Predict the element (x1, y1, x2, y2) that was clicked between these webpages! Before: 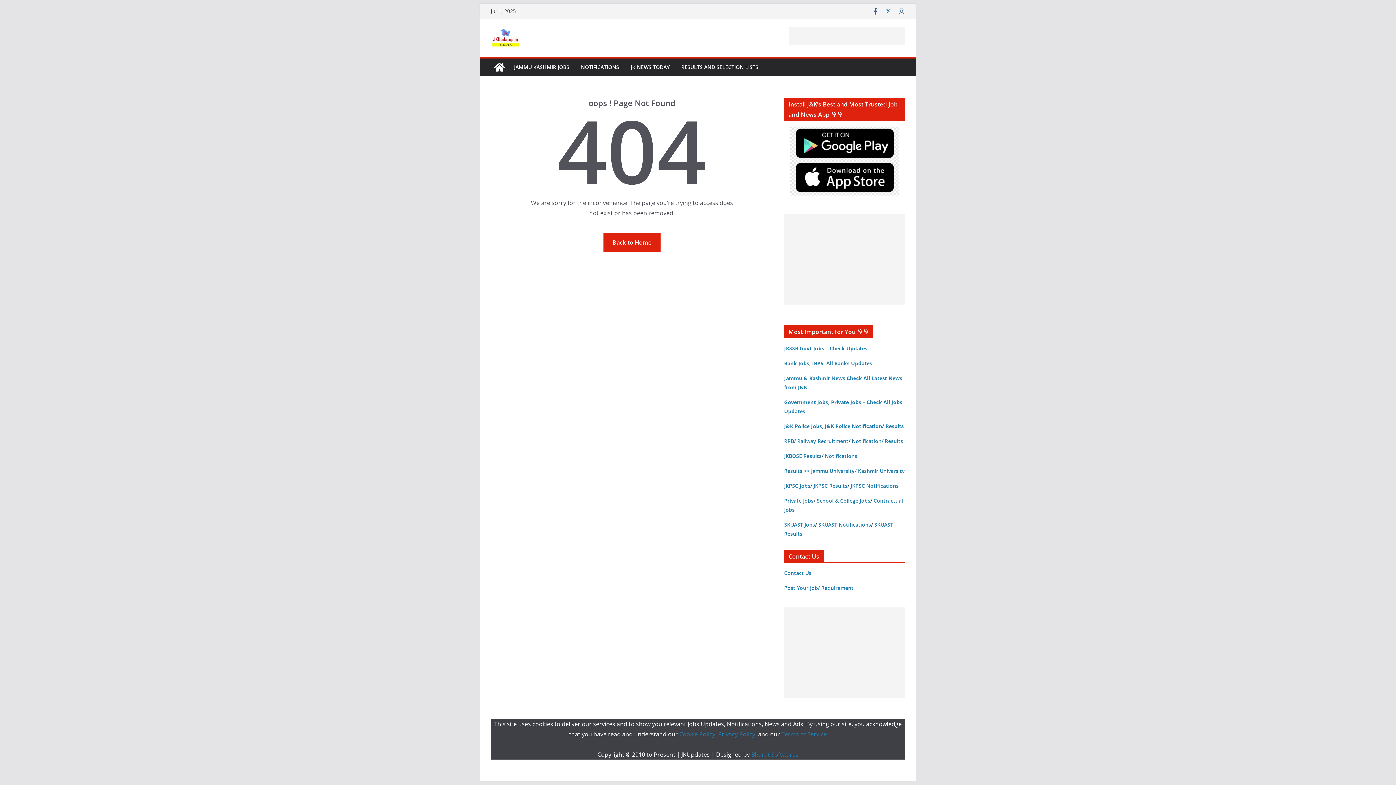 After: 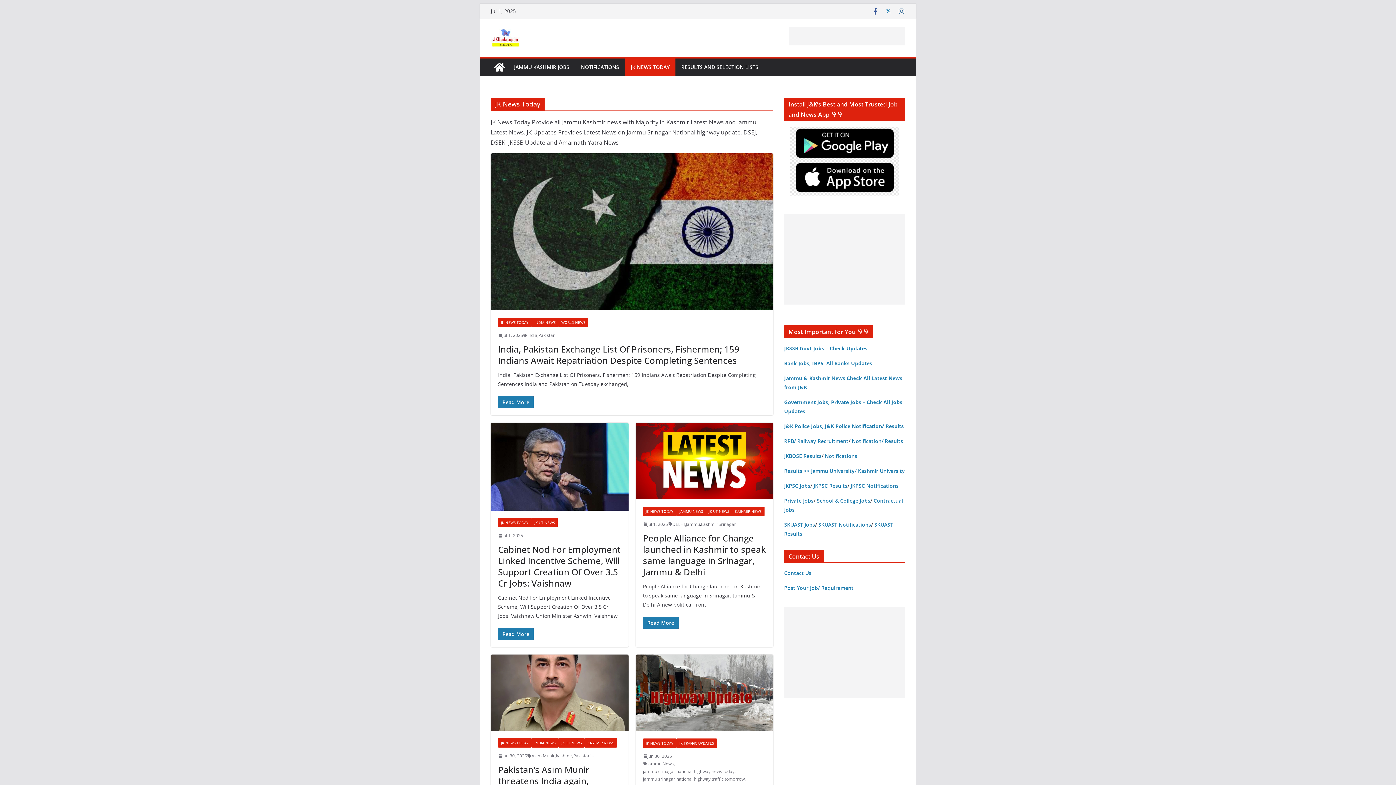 Action: bbox: (630, 62, 669, 72) label: JK NEWS TODAY